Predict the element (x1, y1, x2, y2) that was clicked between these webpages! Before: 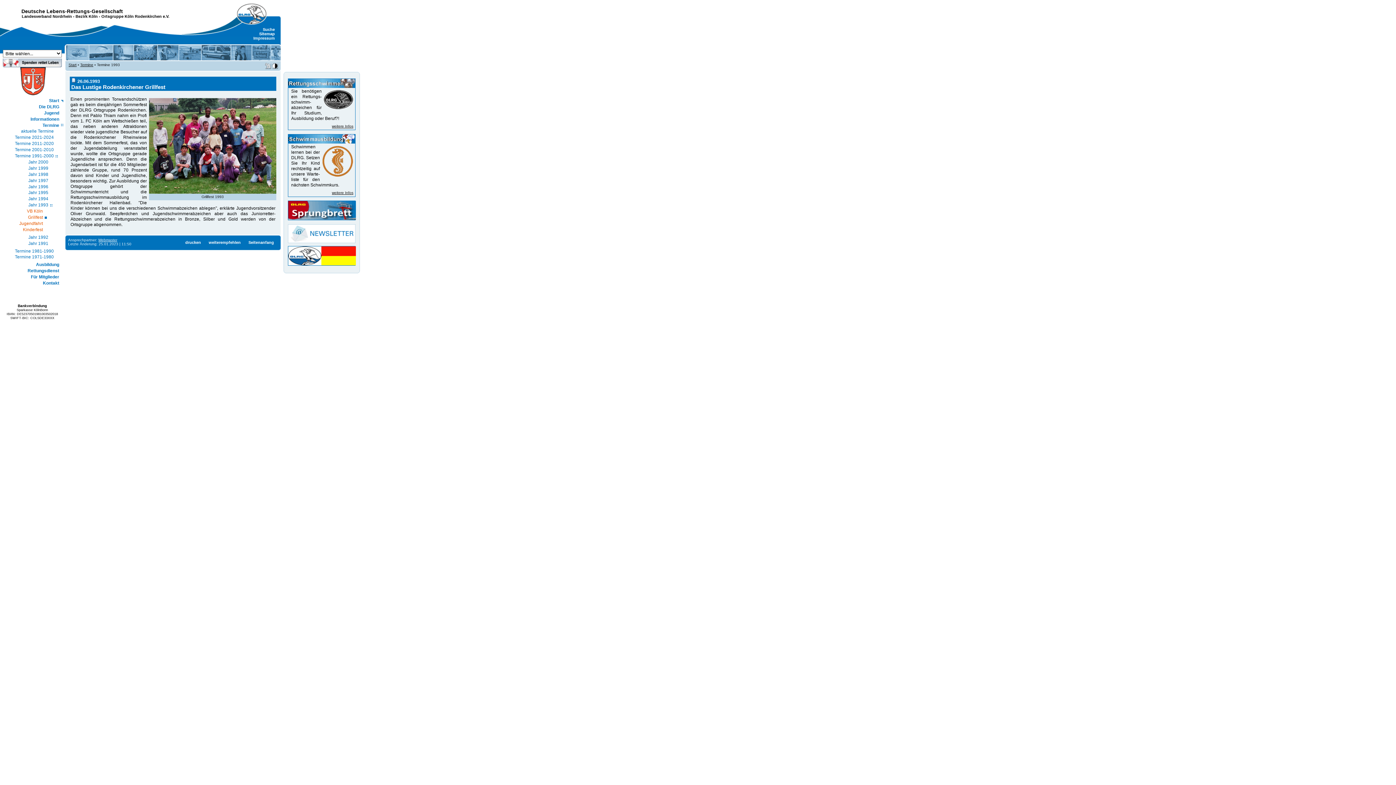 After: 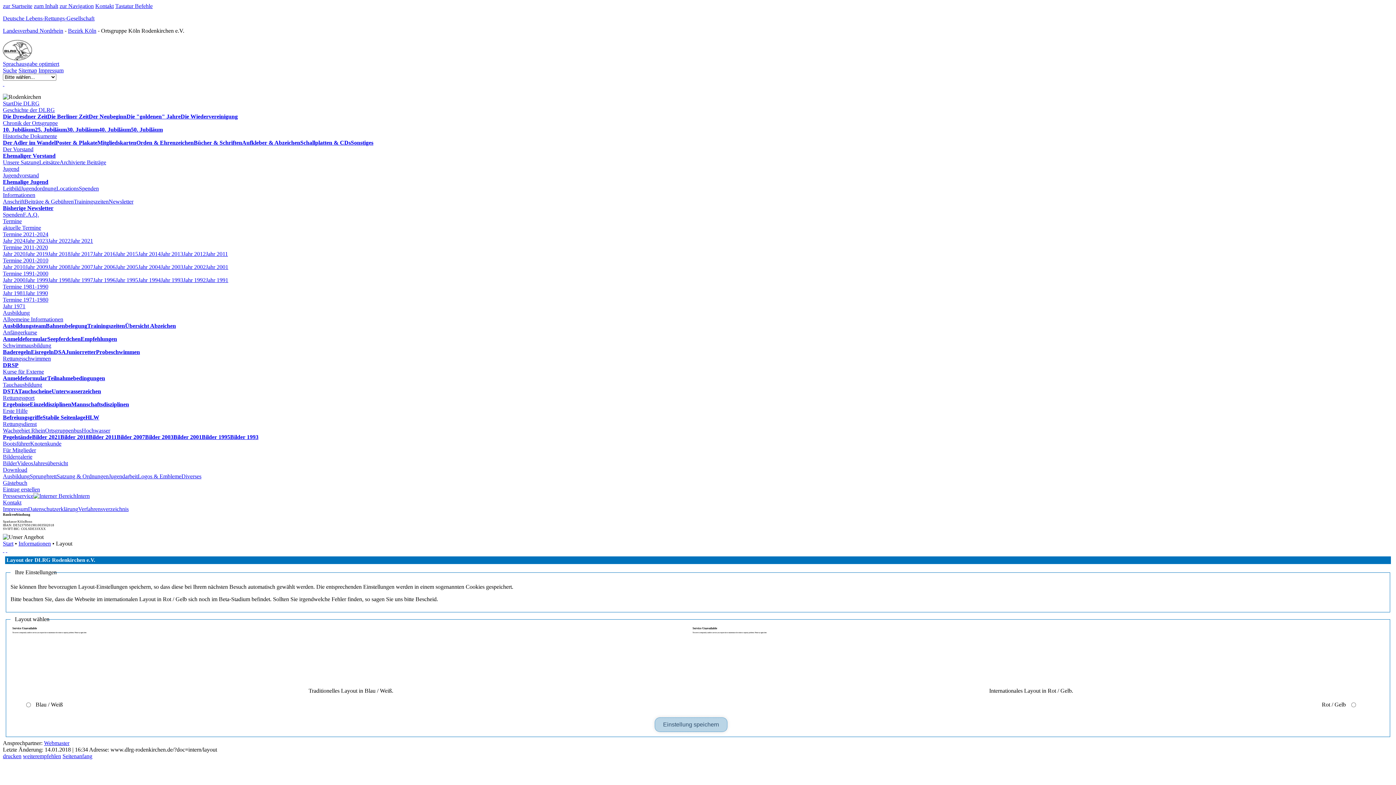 Action: bbox: (288, 246, 356, 251)